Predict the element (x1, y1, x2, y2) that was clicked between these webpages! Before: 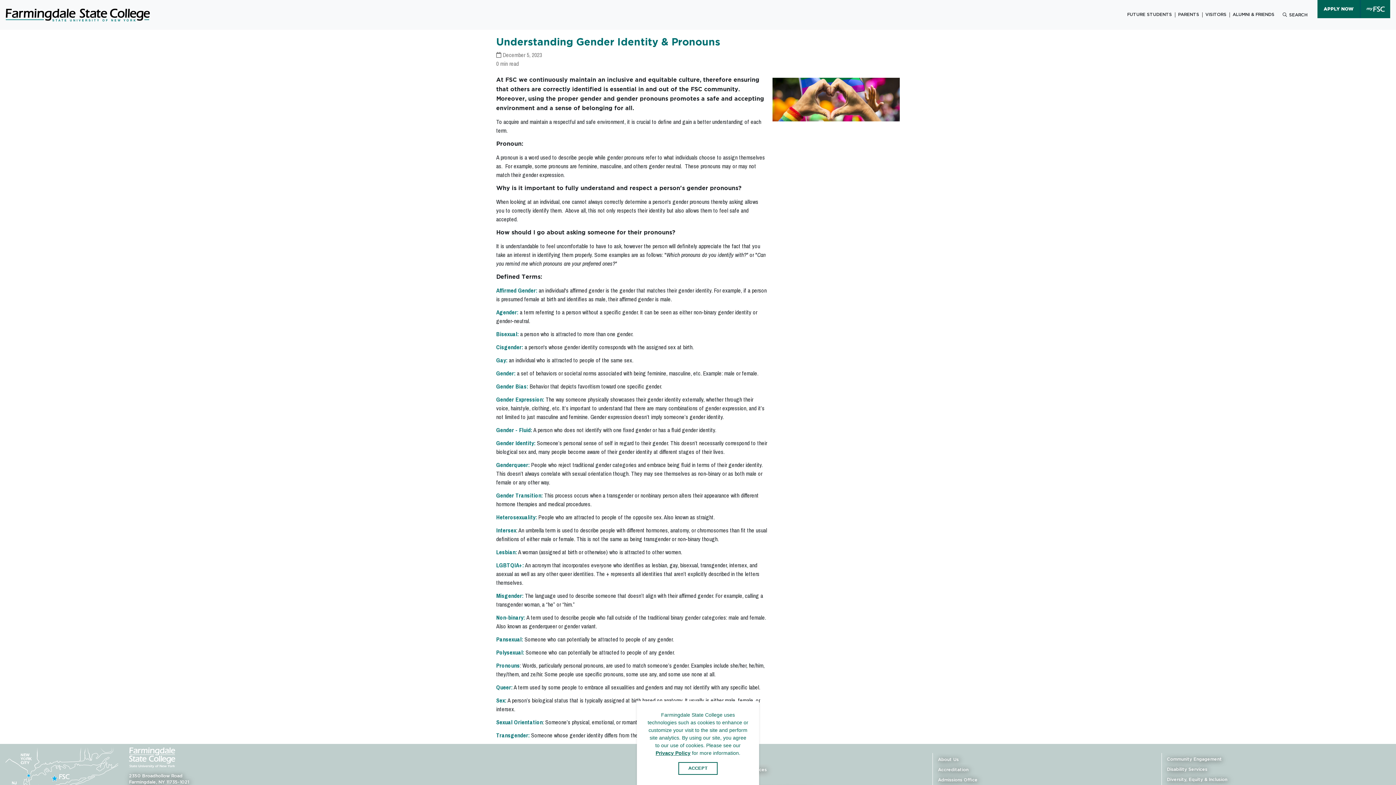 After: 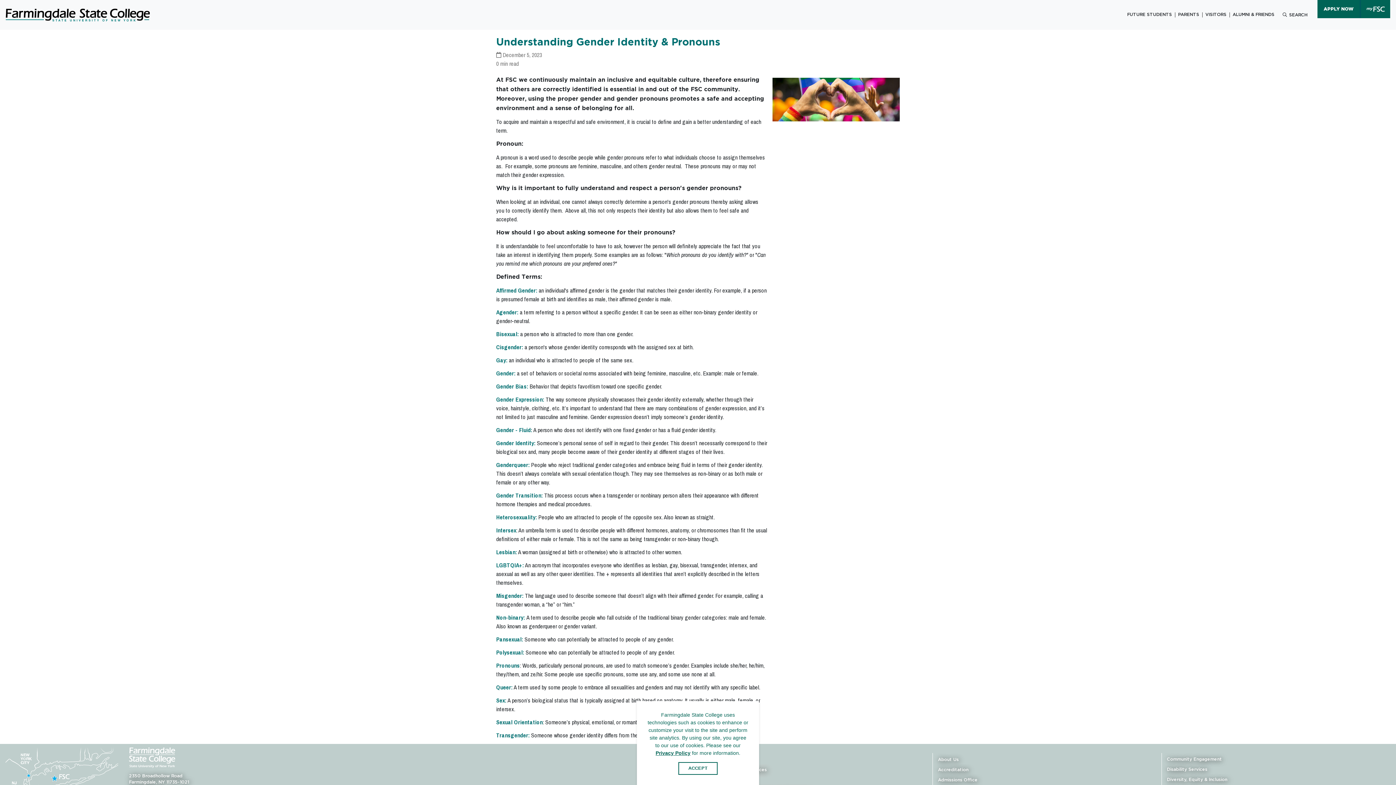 Action: bbox: (772, 94, 900, 102)